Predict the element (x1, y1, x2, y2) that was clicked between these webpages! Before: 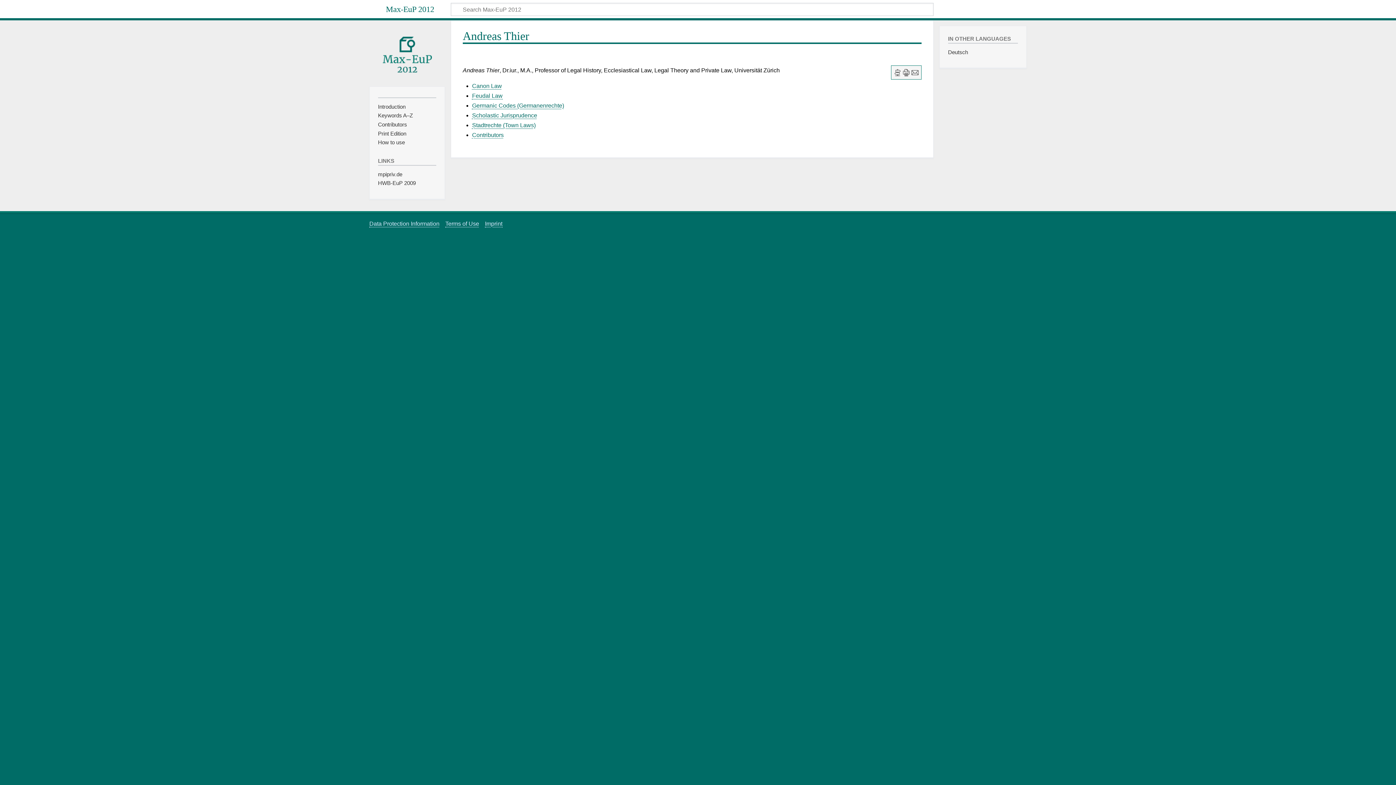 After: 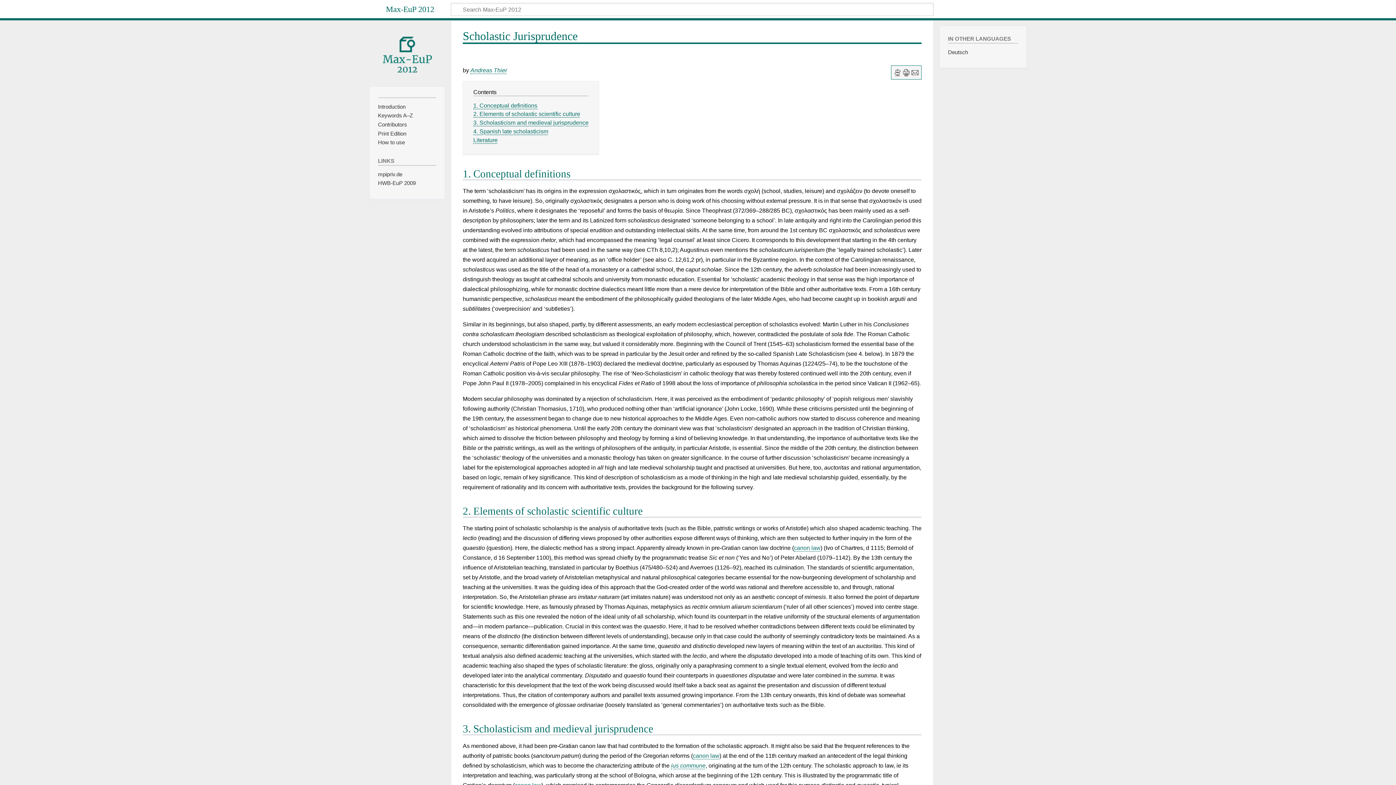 Action: bbox: (472, 112, 537, 118) label: Scholastic Jurisprudence